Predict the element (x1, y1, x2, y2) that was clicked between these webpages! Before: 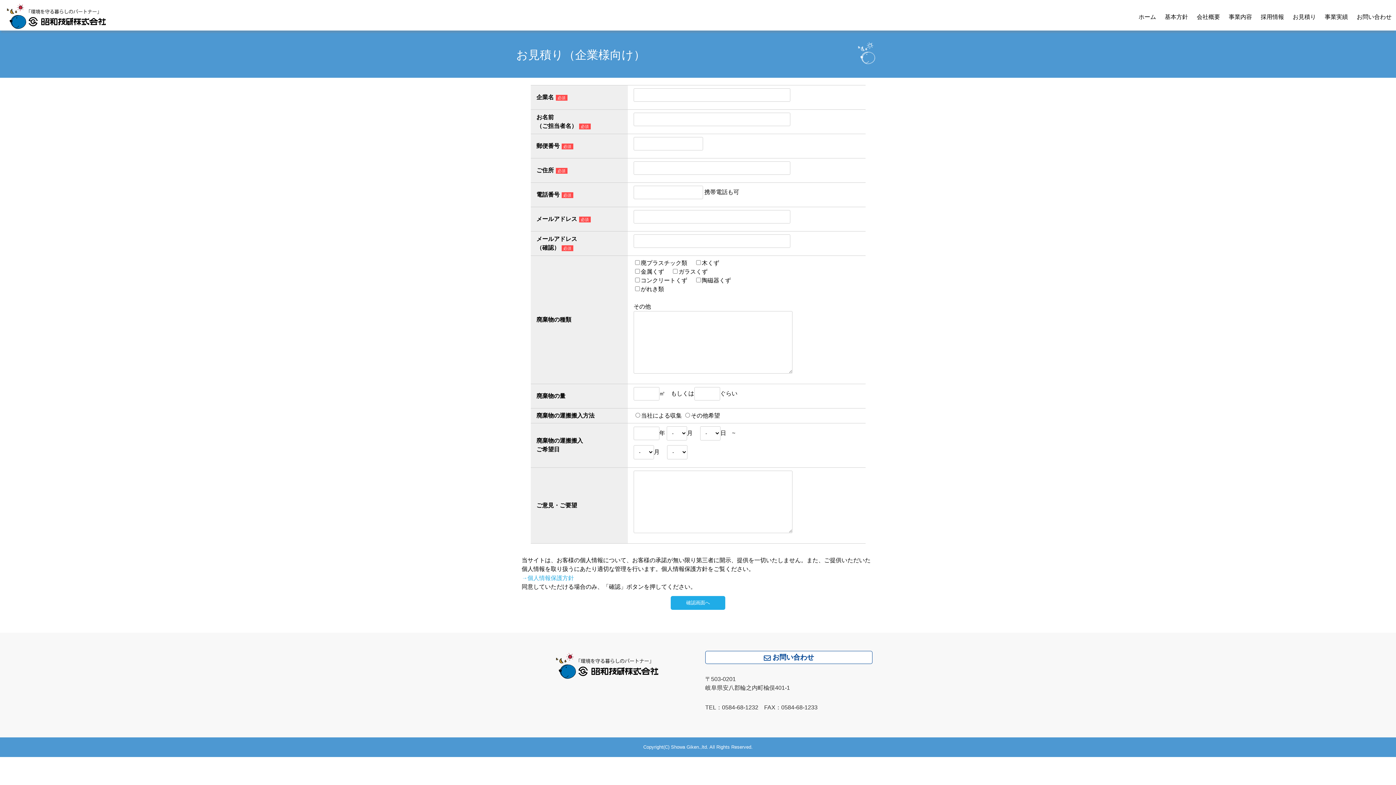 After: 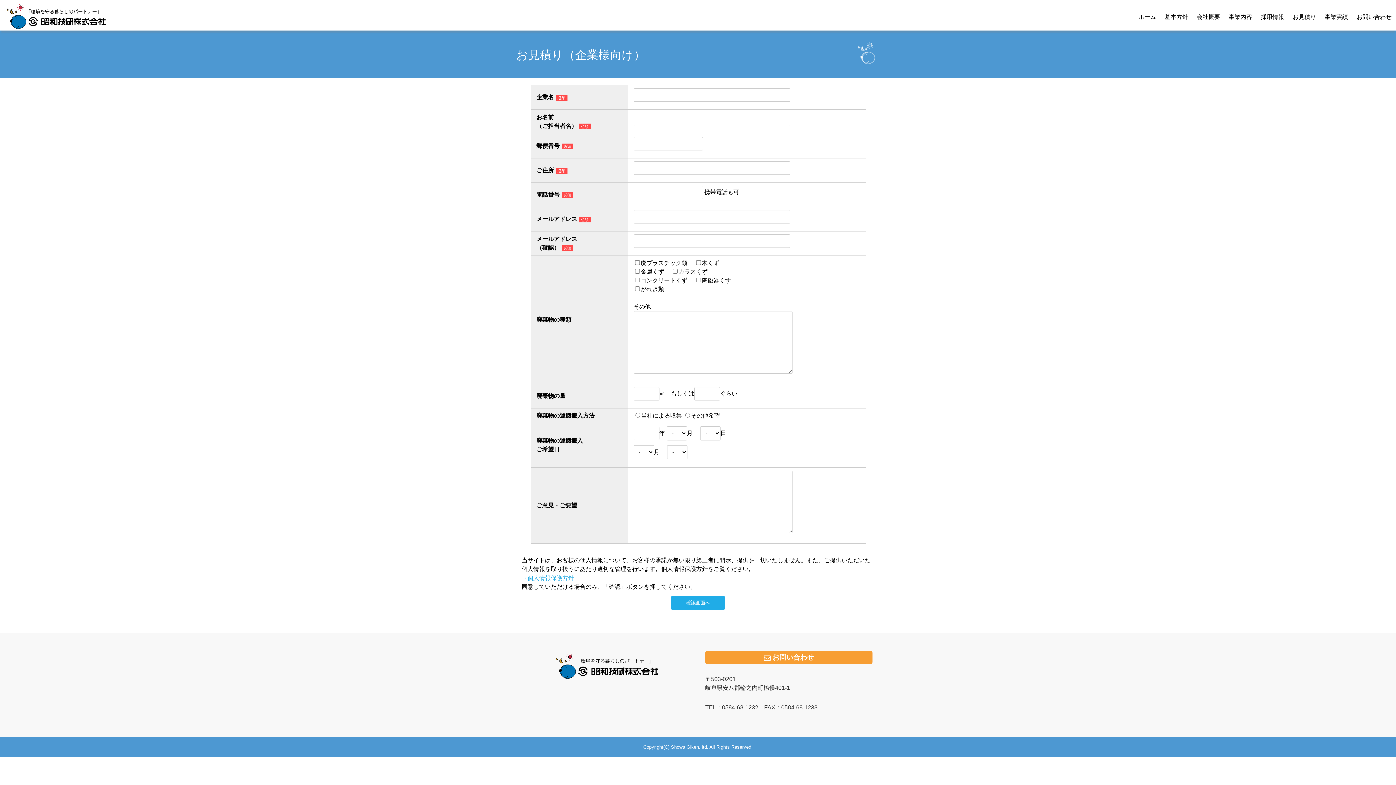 Action: bbox: (705, 651, 872, 664) label:  お問い合わせ